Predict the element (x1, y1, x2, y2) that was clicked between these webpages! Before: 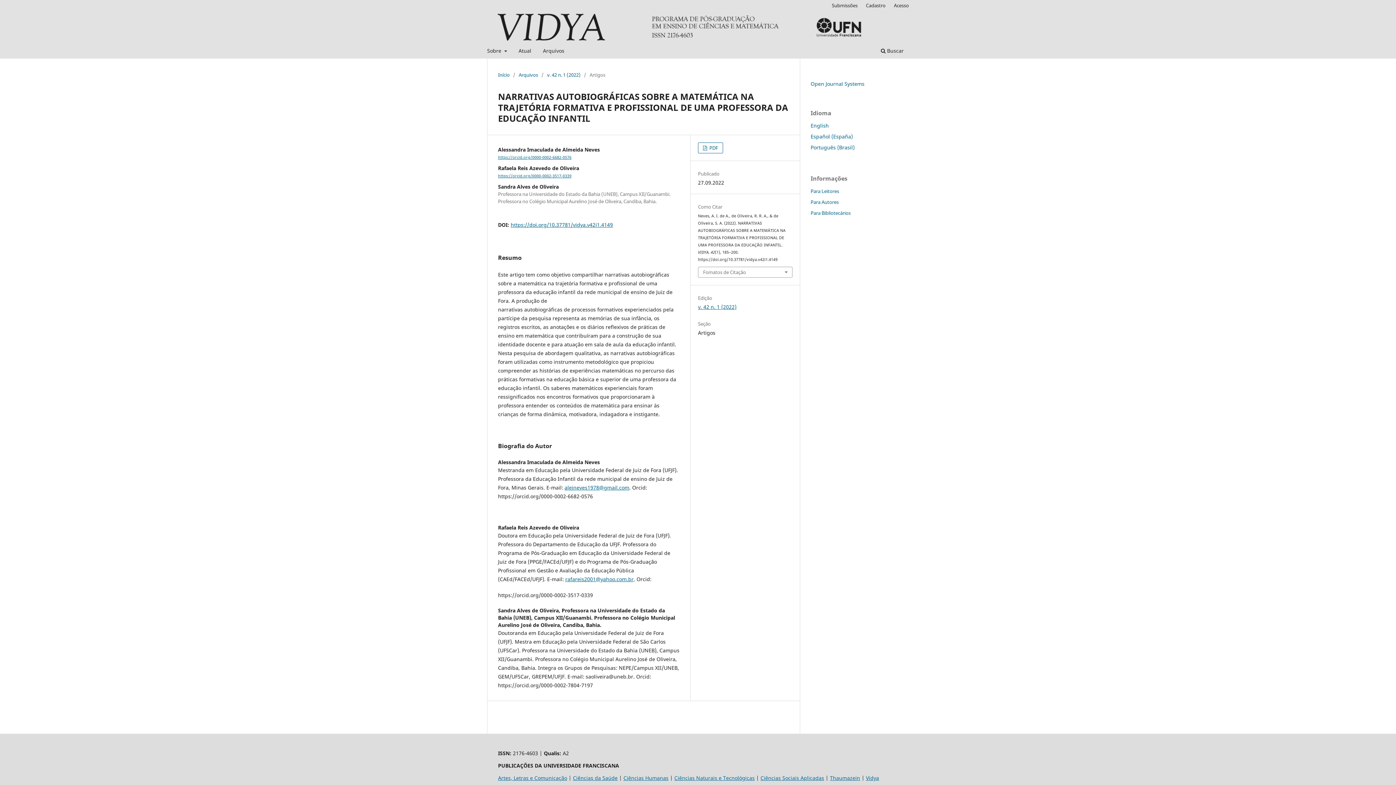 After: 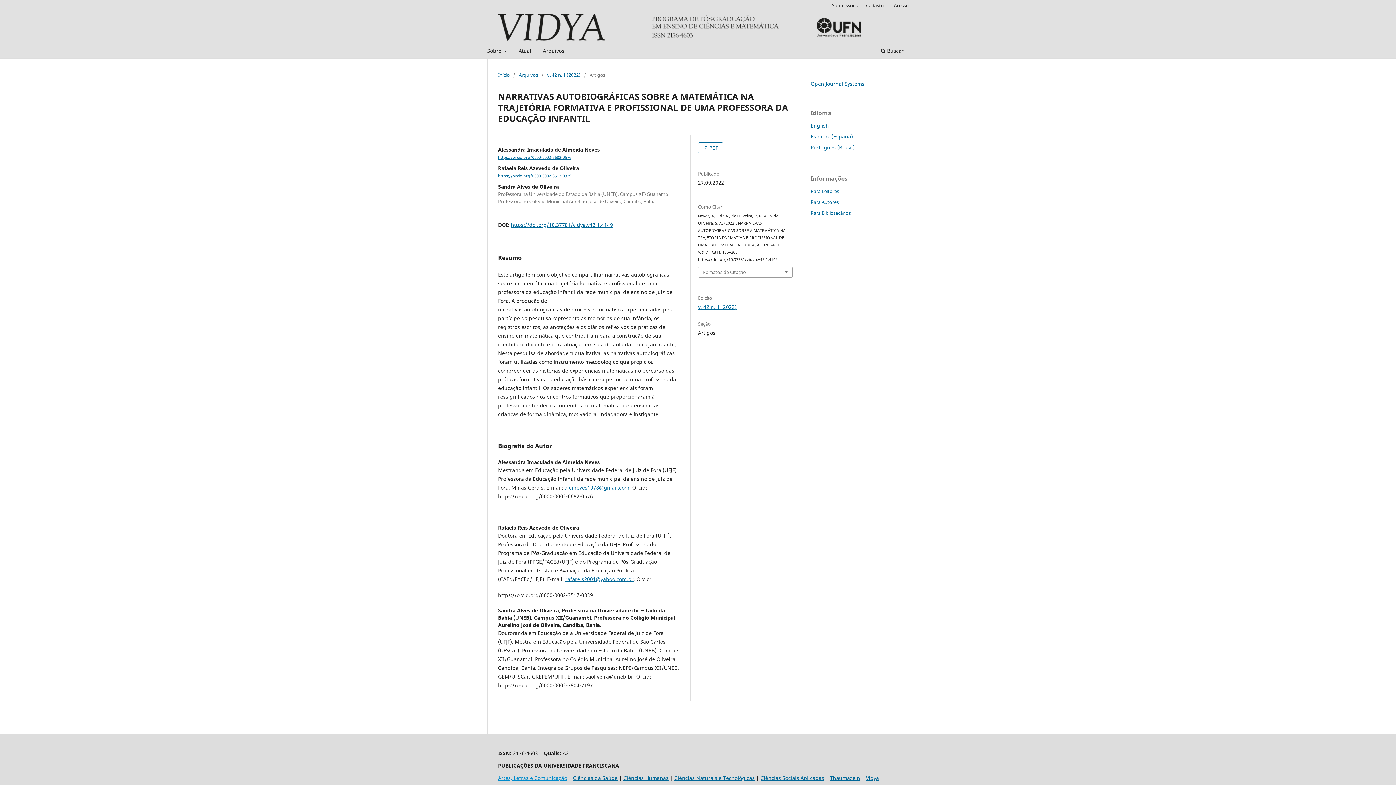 Action: label: Artes, Letras e Comunicação bbox: (498, 775, 567, 781)